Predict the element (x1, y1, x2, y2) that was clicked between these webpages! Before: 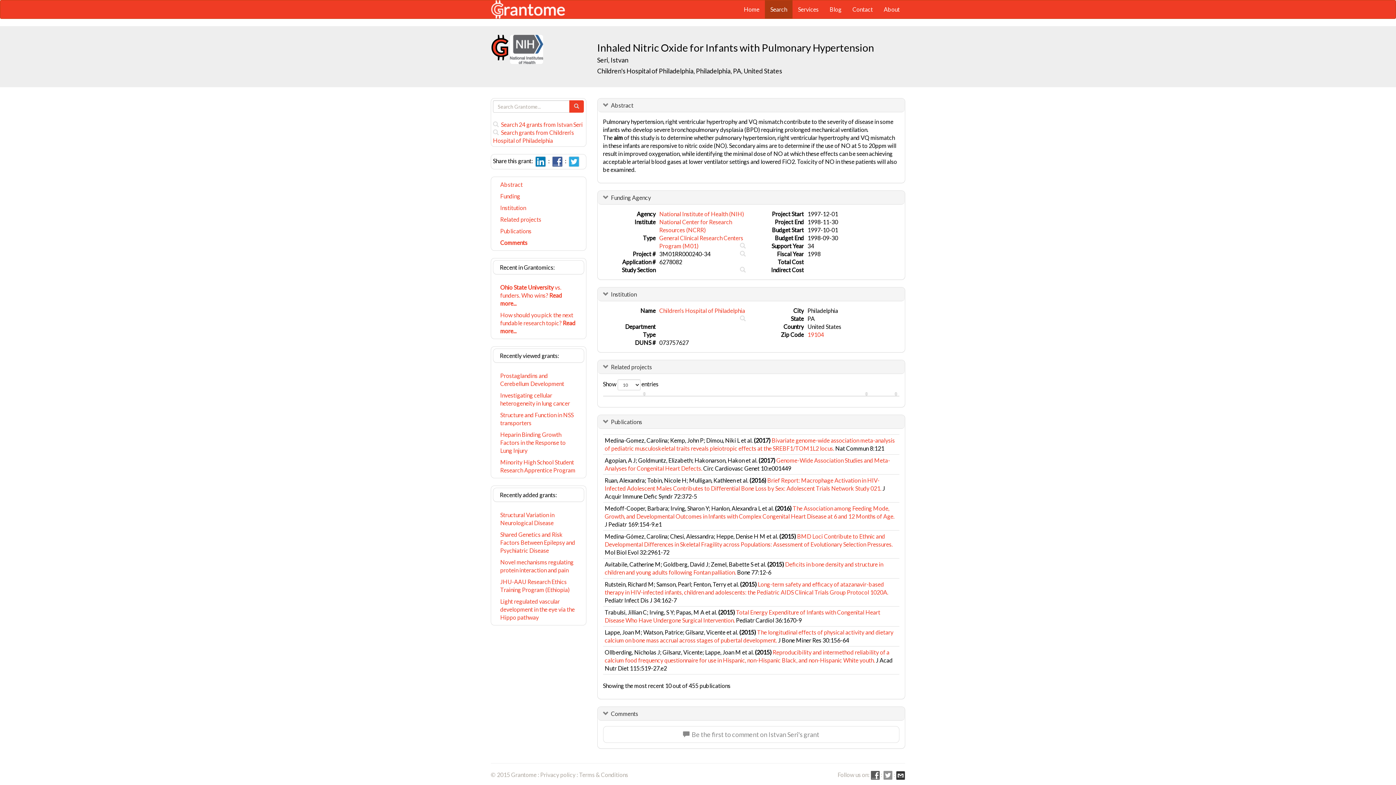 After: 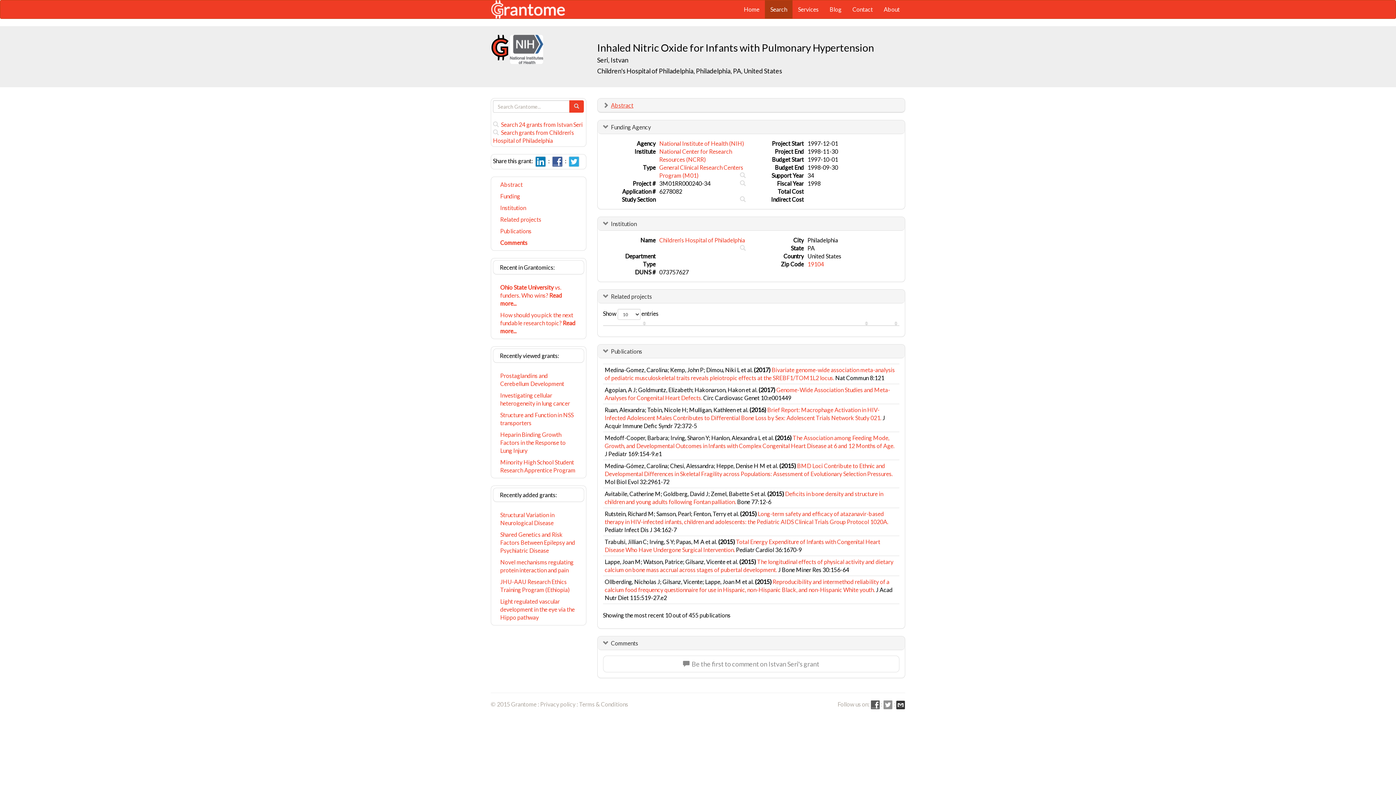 Action: label: Abstract bbox: (611, 101, 633, 108)